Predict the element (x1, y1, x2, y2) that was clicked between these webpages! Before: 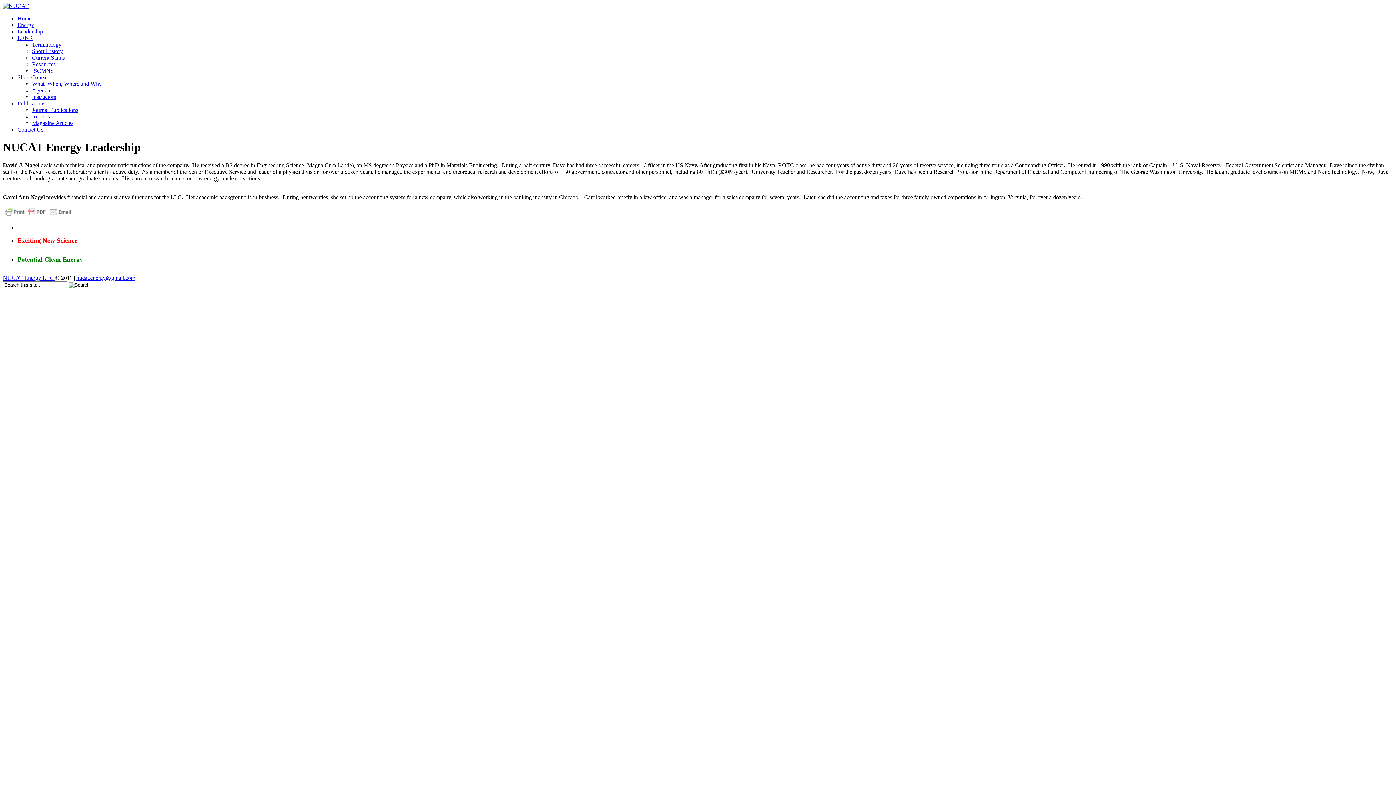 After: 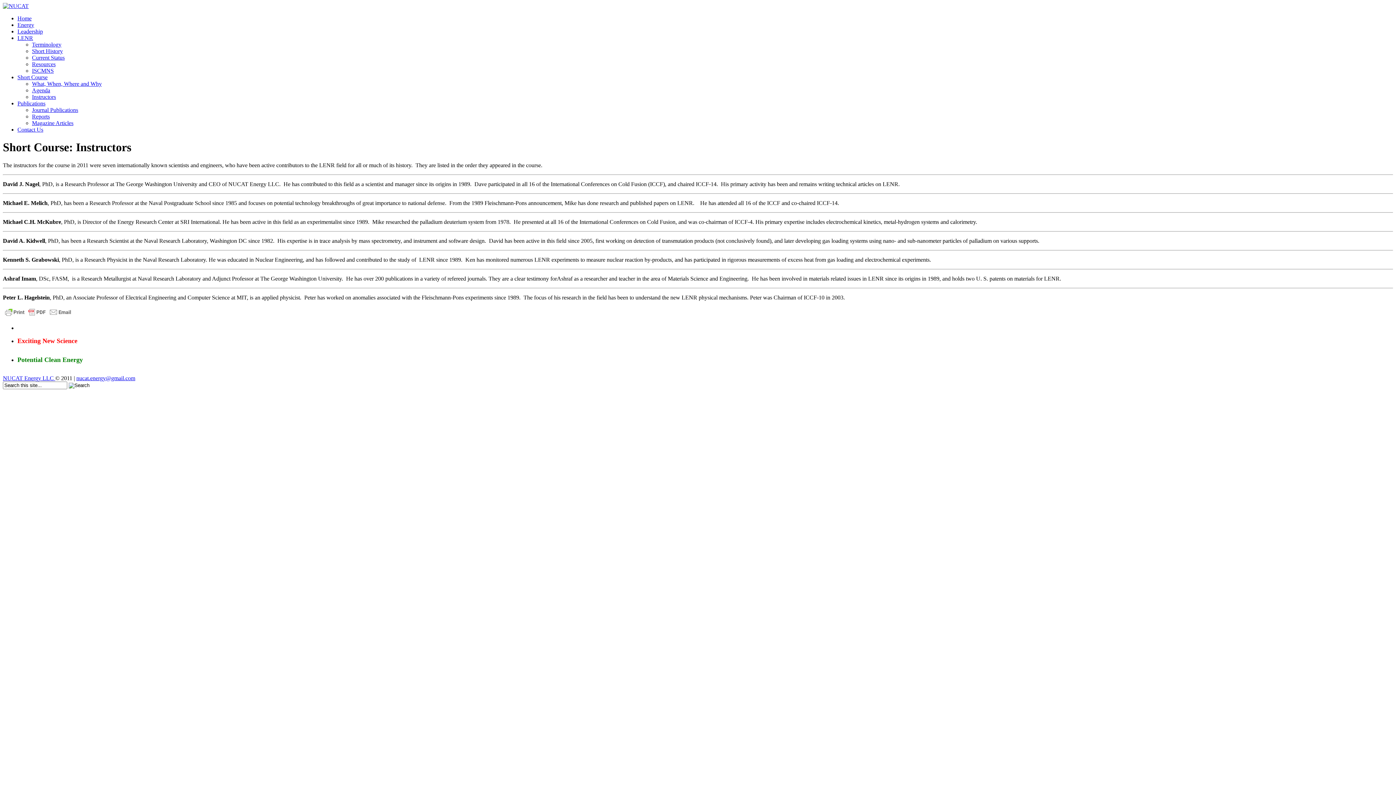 Action: label: Instructors bbox: (32, 93, 56, 100)